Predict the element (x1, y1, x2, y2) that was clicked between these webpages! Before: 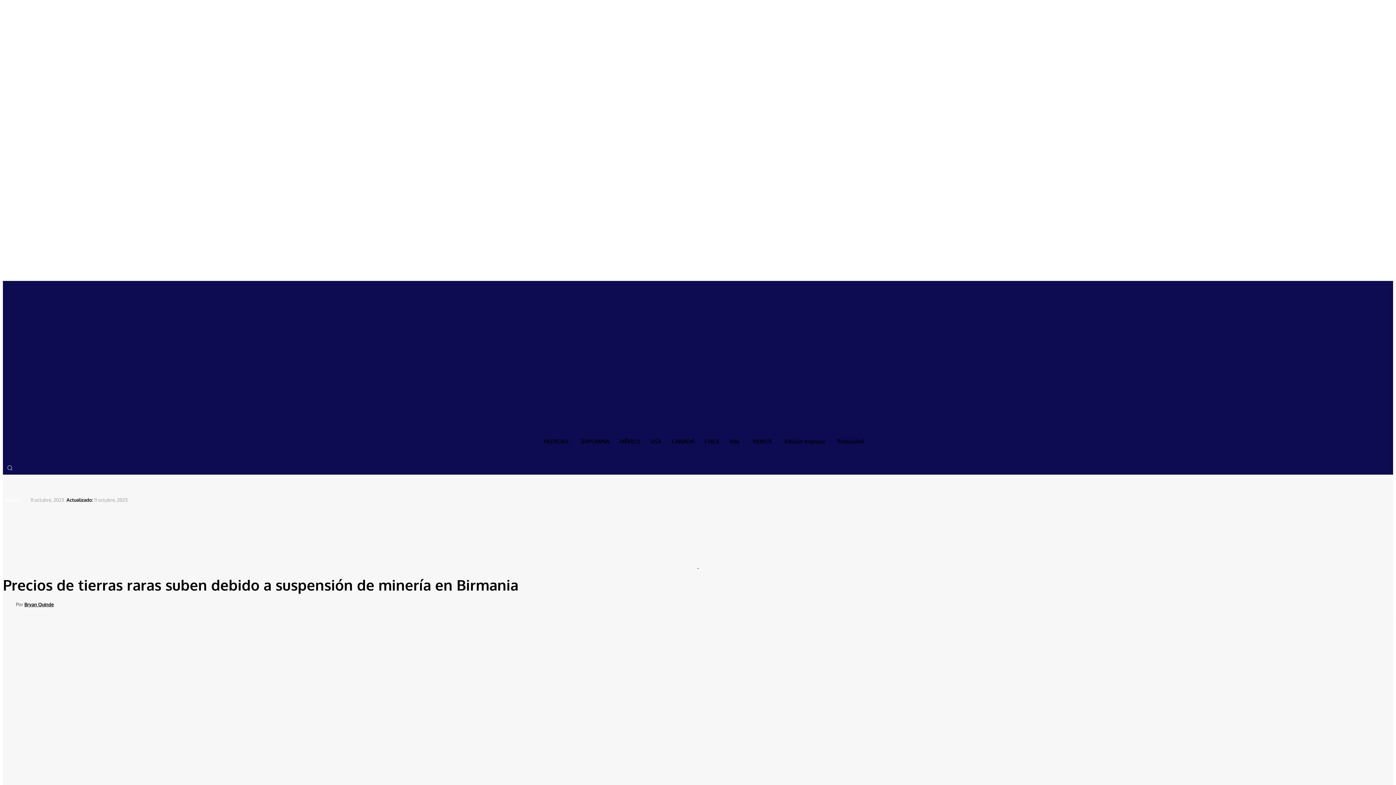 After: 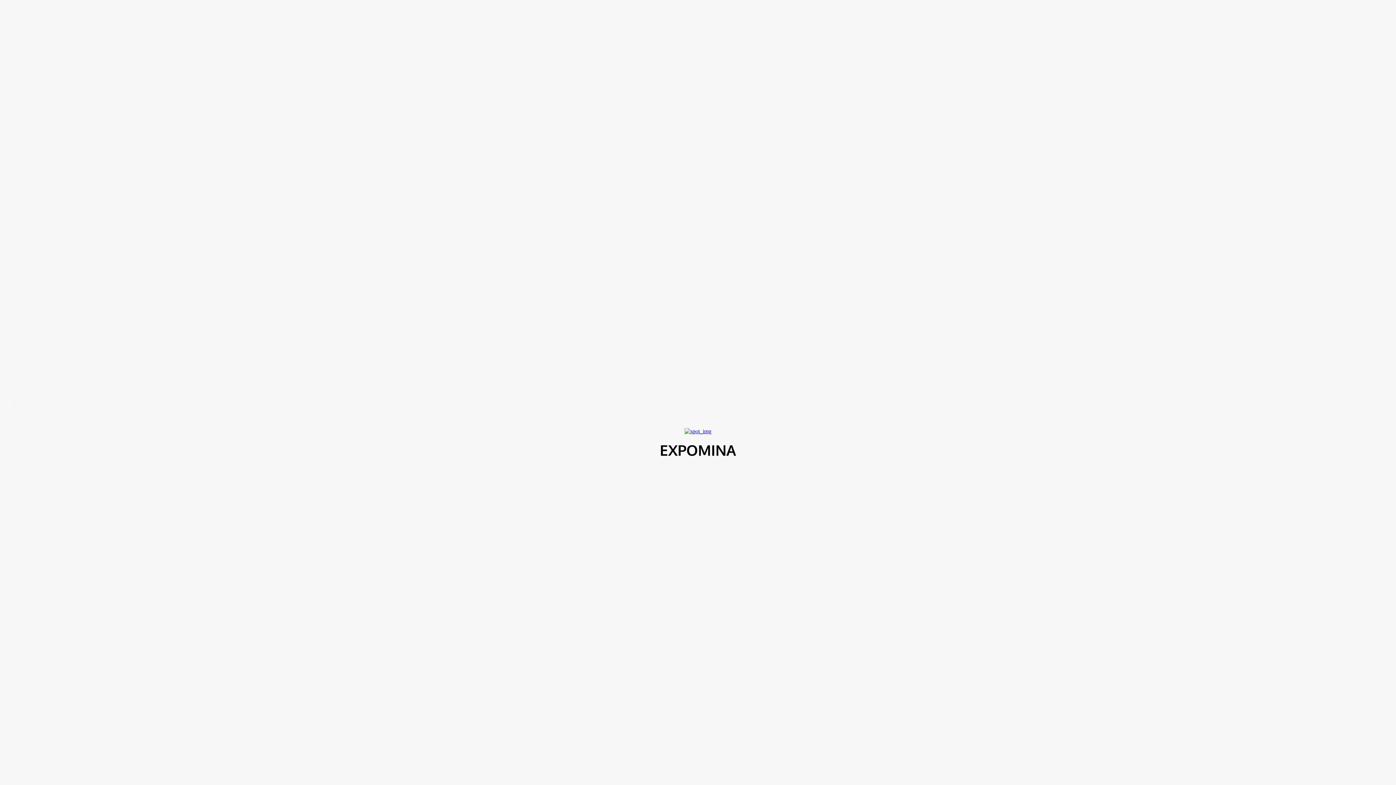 Action: bbox: (576, 433, 614, 450) label: EXPOMINA